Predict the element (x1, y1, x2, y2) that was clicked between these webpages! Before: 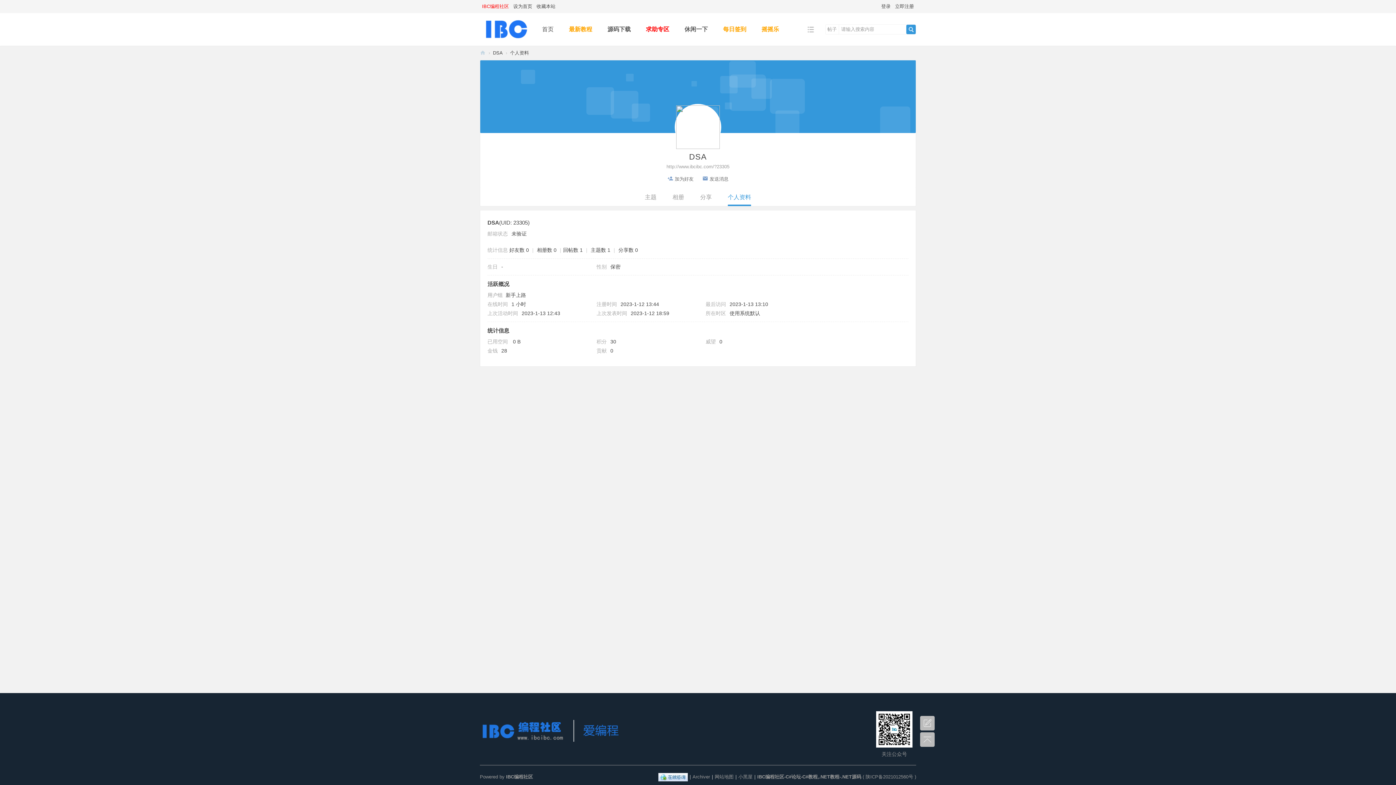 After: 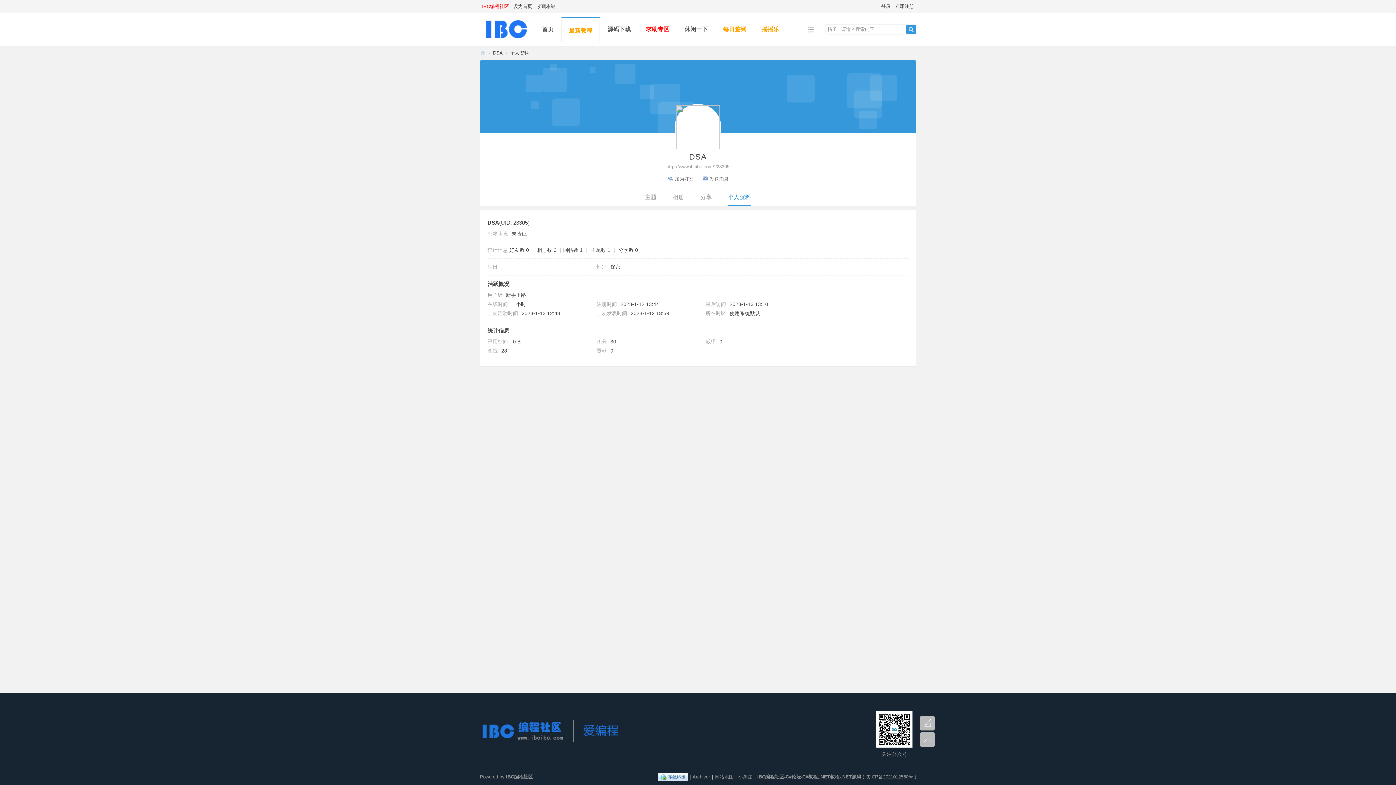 Action: label: 最新教程C#论坛-ASP.NET教程 bbox: (561, 16, 600, 42)